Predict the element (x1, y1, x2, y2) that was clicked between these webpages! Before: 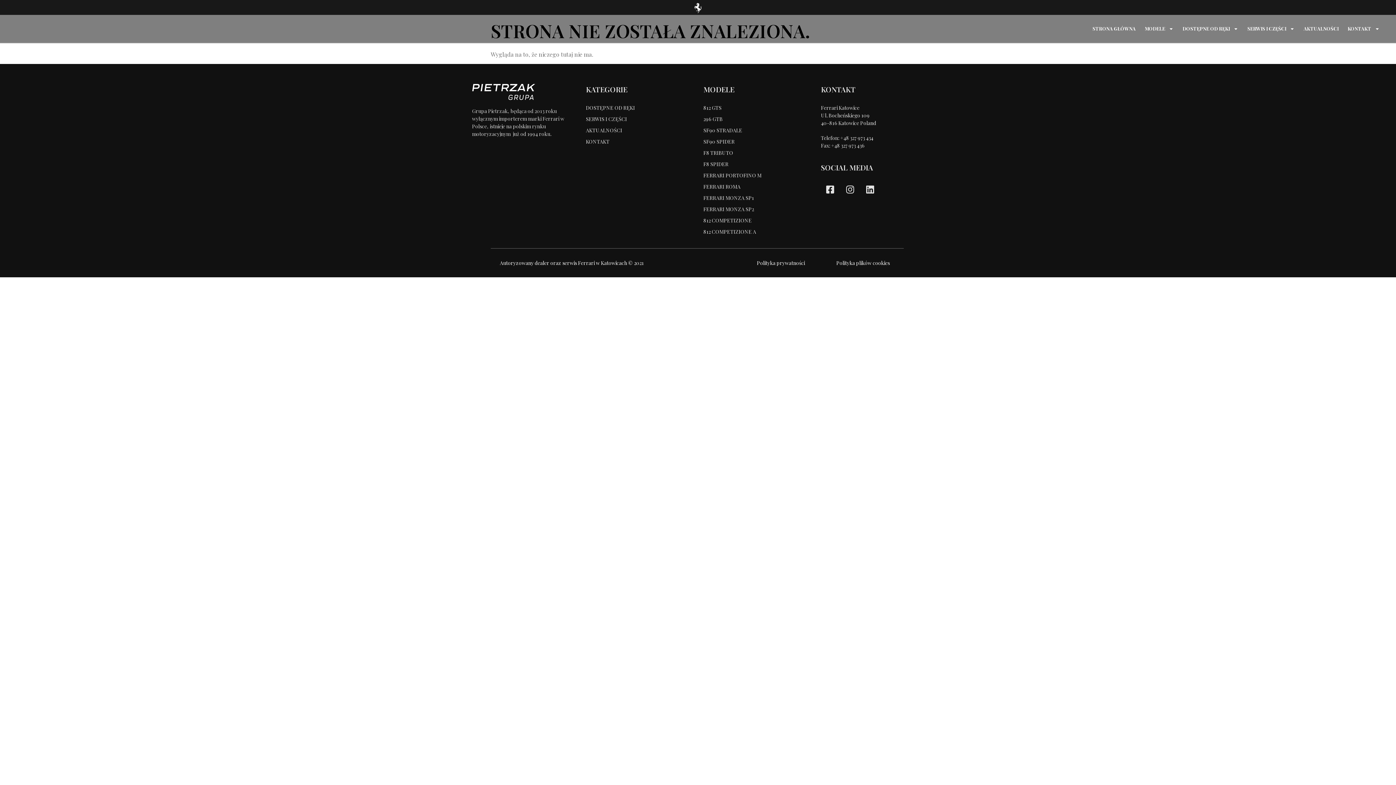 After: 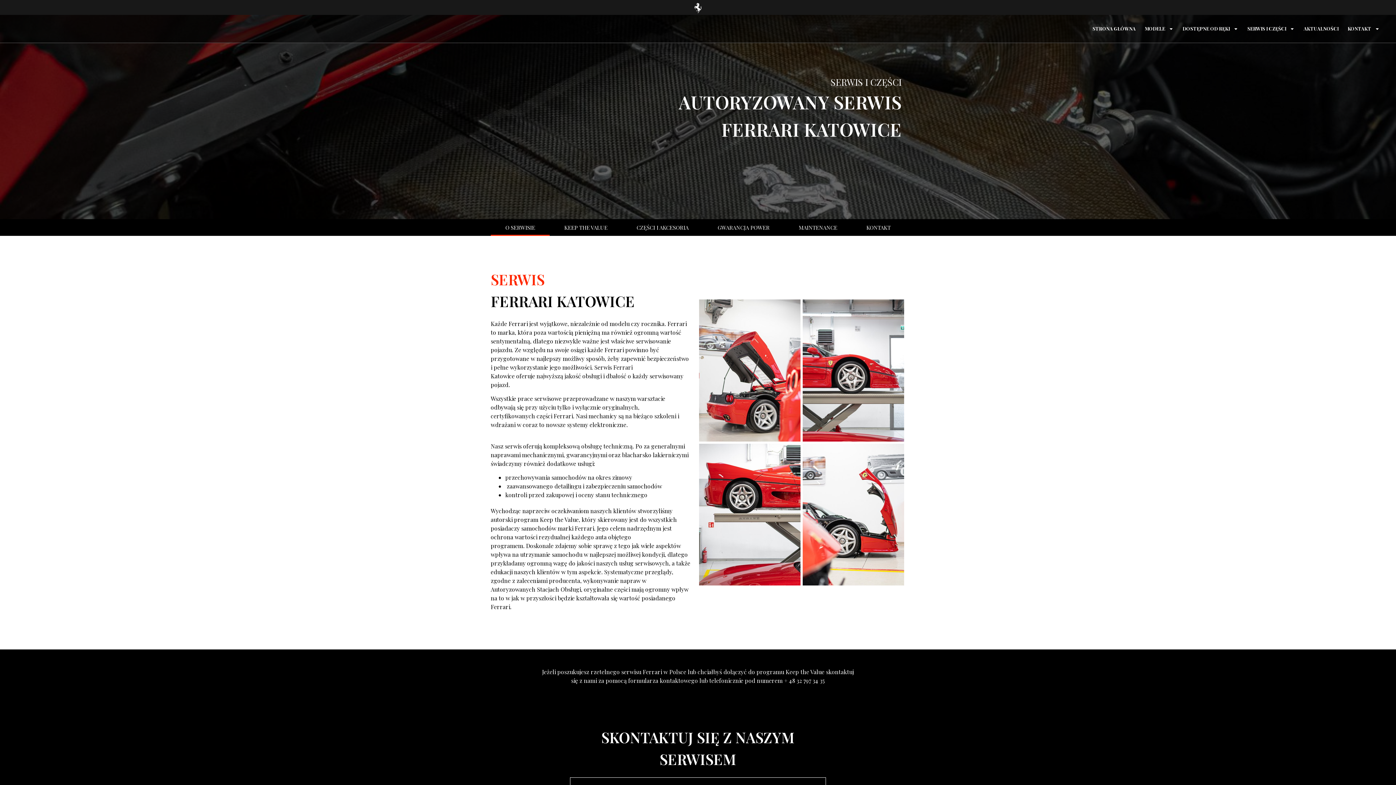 Action: label: SERWIS I CZĘŚCI bbox: (586, 115, 627, 122)